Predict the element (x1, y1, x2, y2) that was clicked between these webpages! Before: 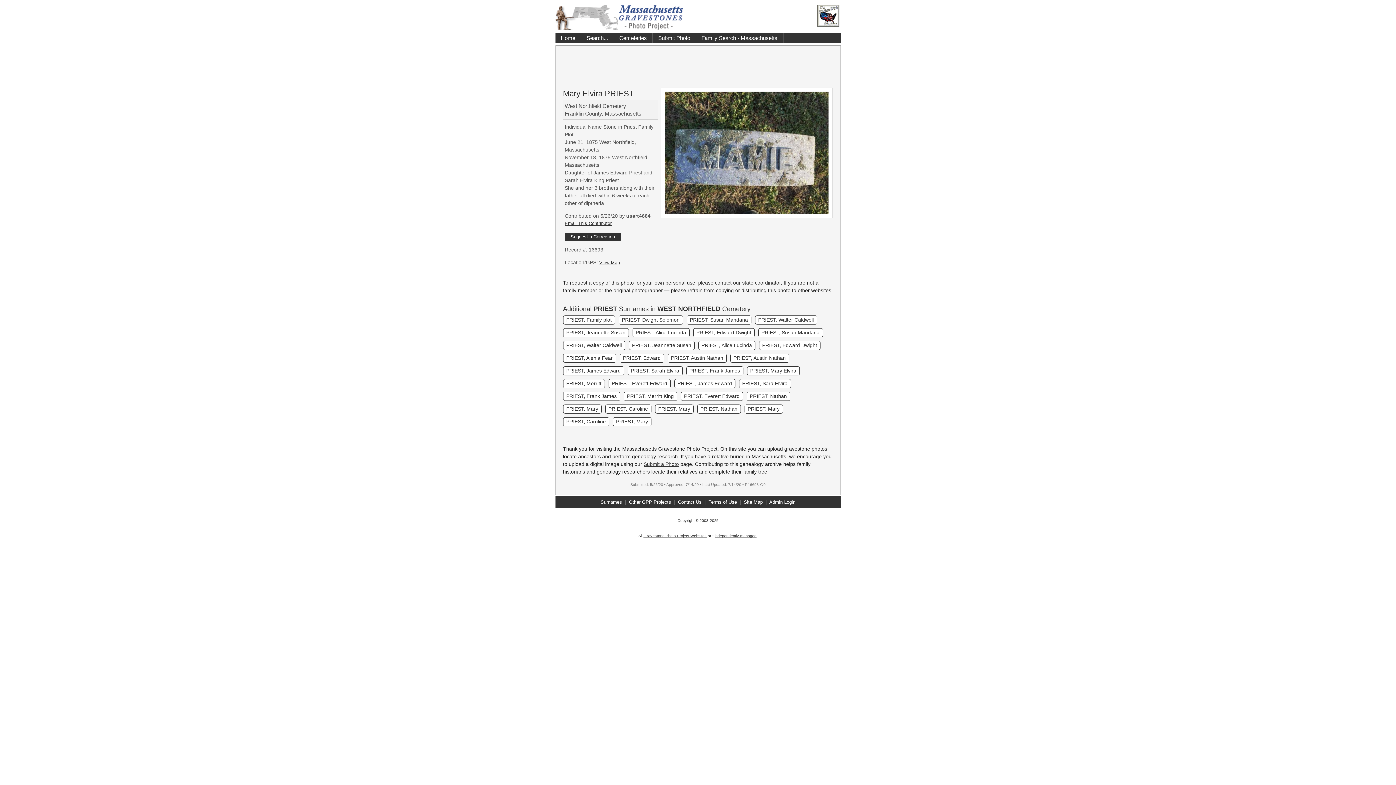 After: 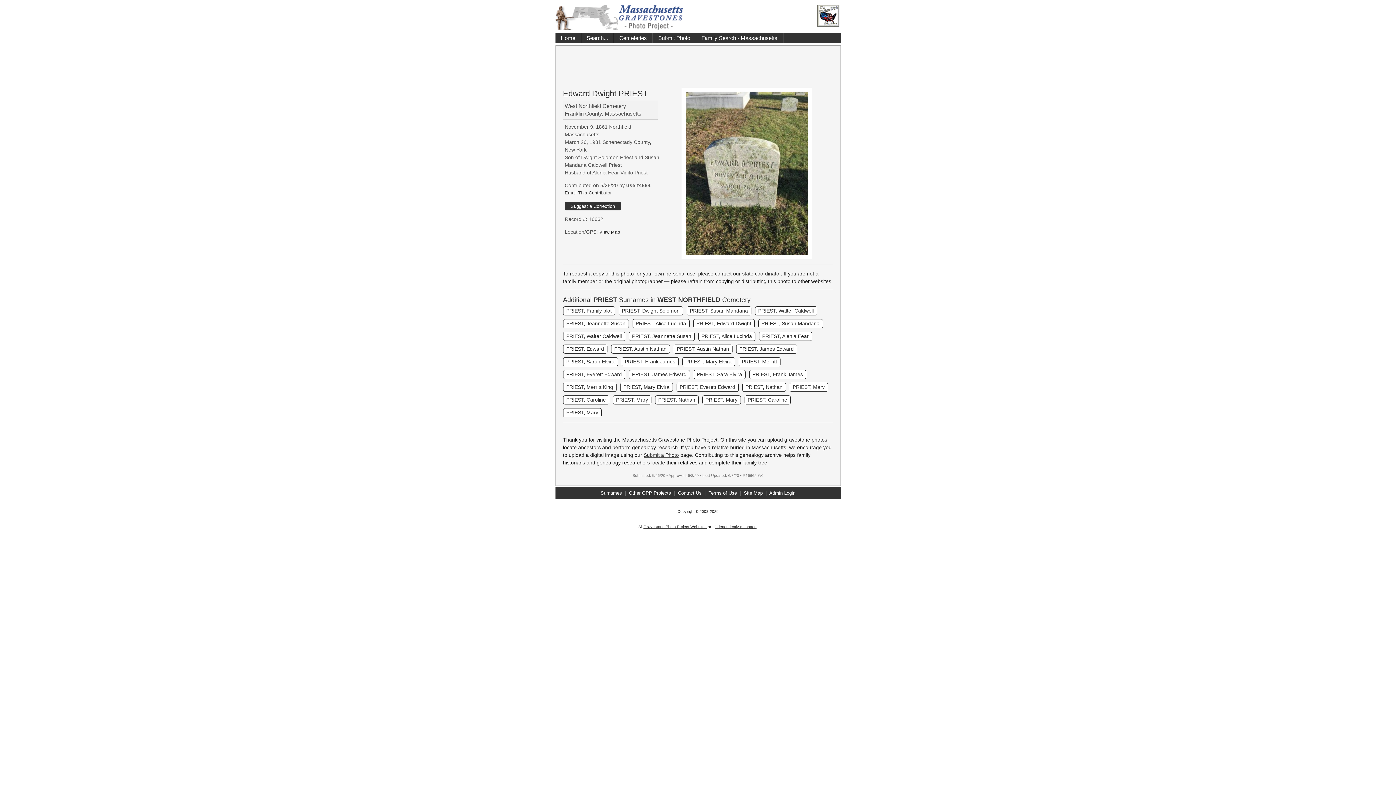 Action: label: PRIEST, Edward Dwight bbox: (759, 341, 820, 350)